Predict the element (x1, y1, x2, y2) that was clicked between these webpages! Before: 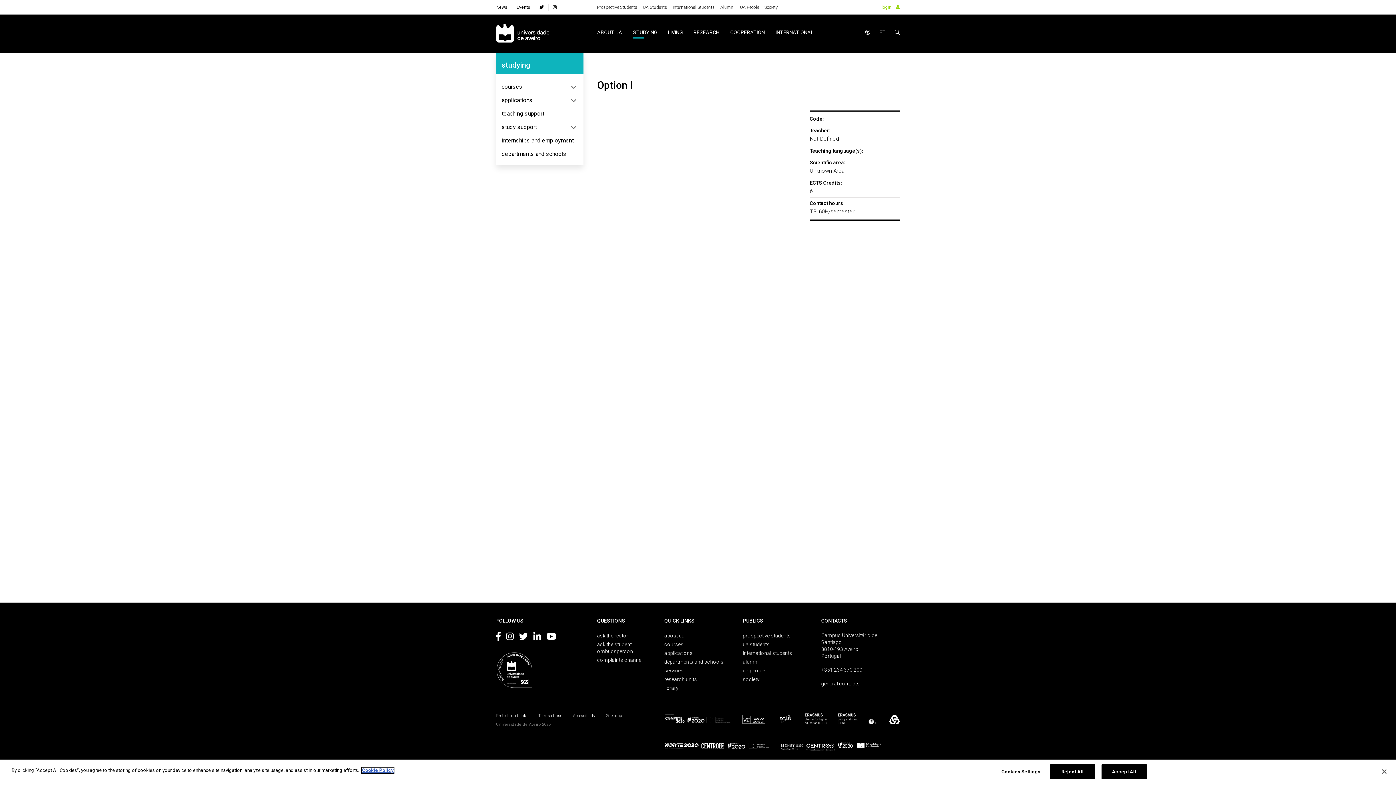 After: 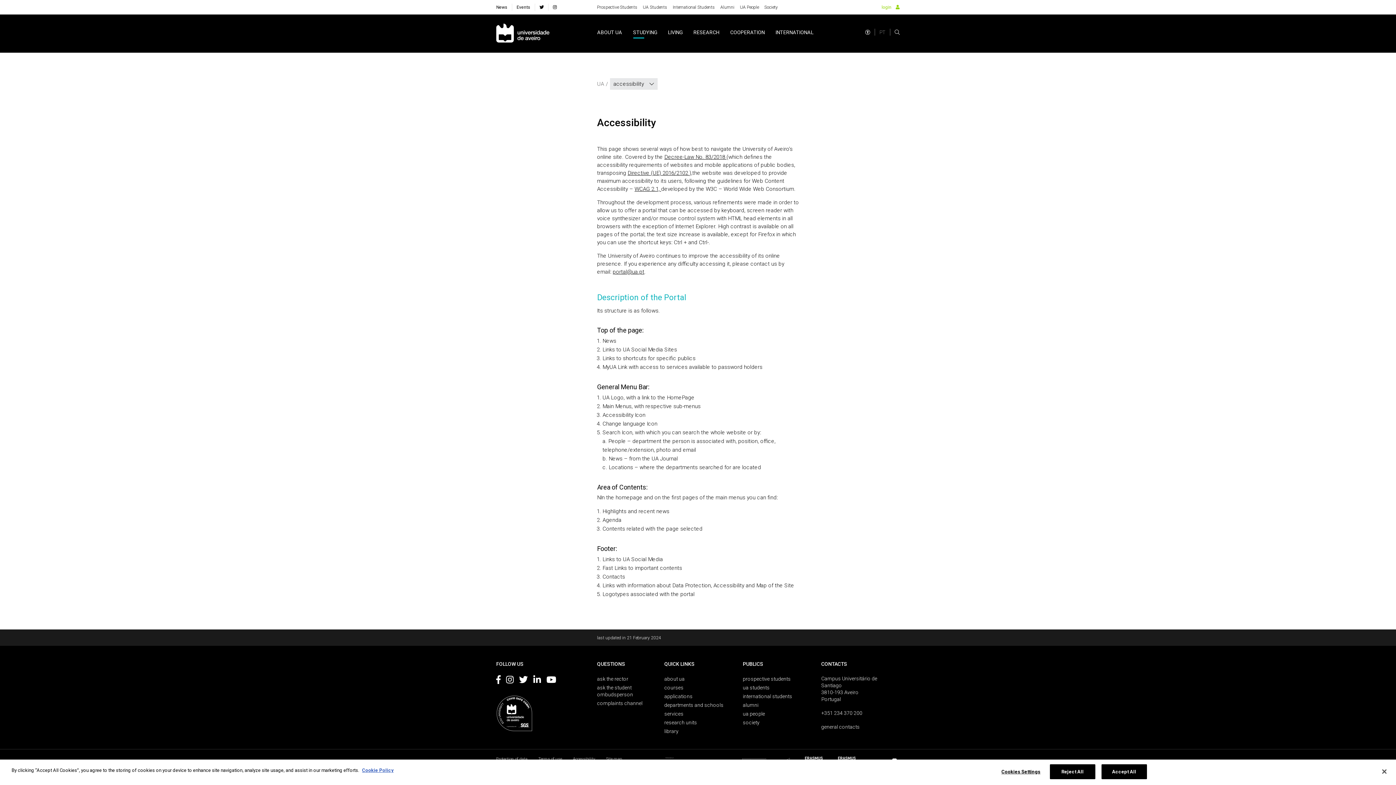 Action: bbox: (573, 713, 595, 718) label: Acessibilidade